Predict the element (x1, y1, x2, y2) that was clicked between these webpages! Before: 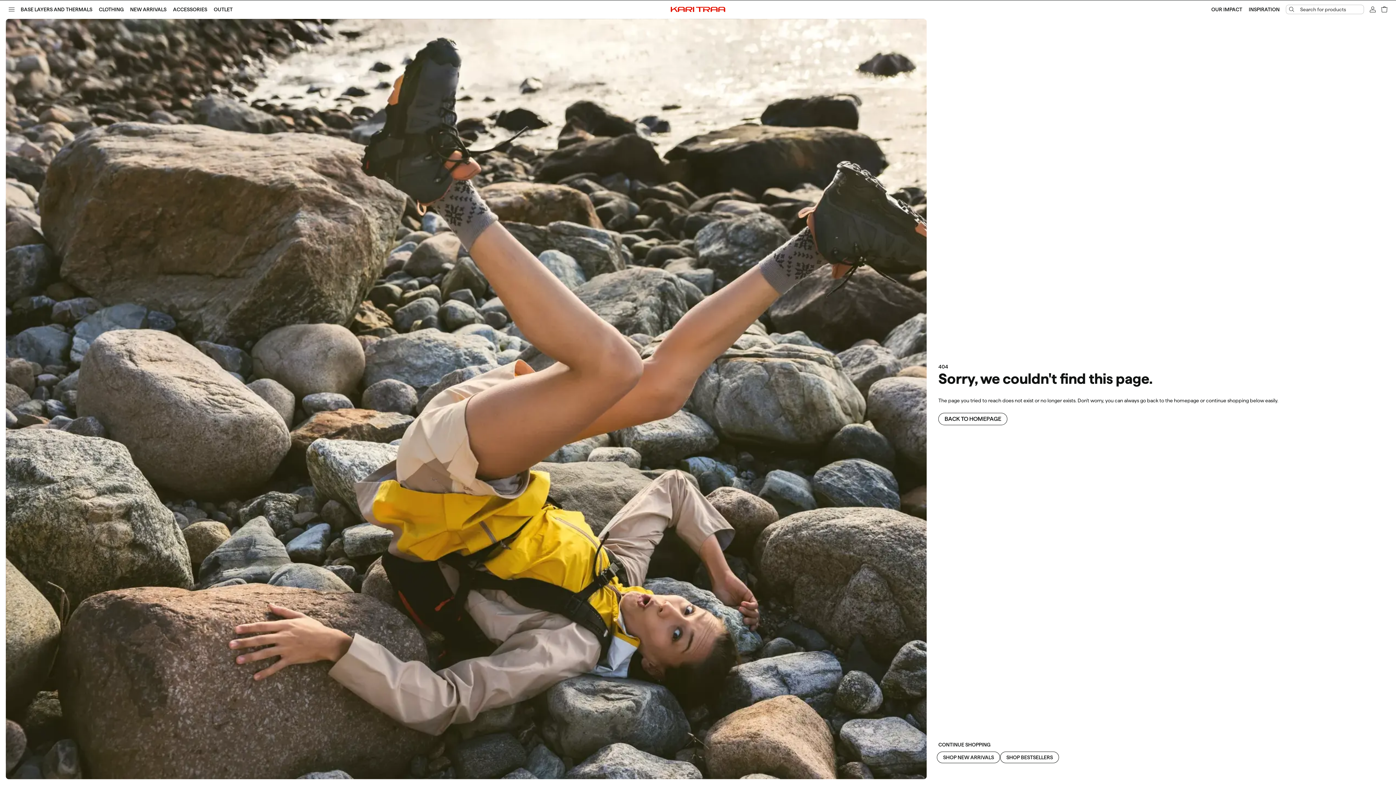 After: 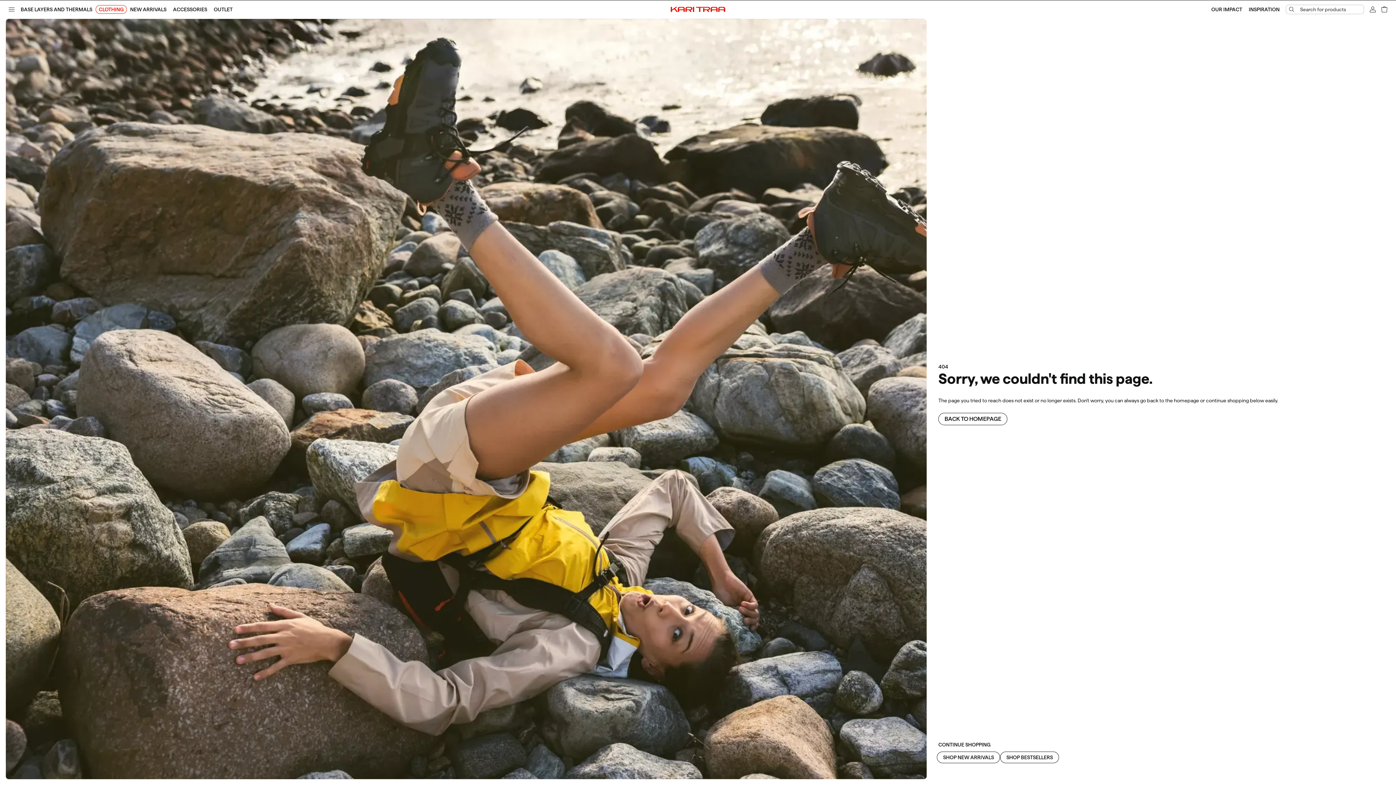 Action: bbox: (95, 5, 126, 13) label: CLOTHING